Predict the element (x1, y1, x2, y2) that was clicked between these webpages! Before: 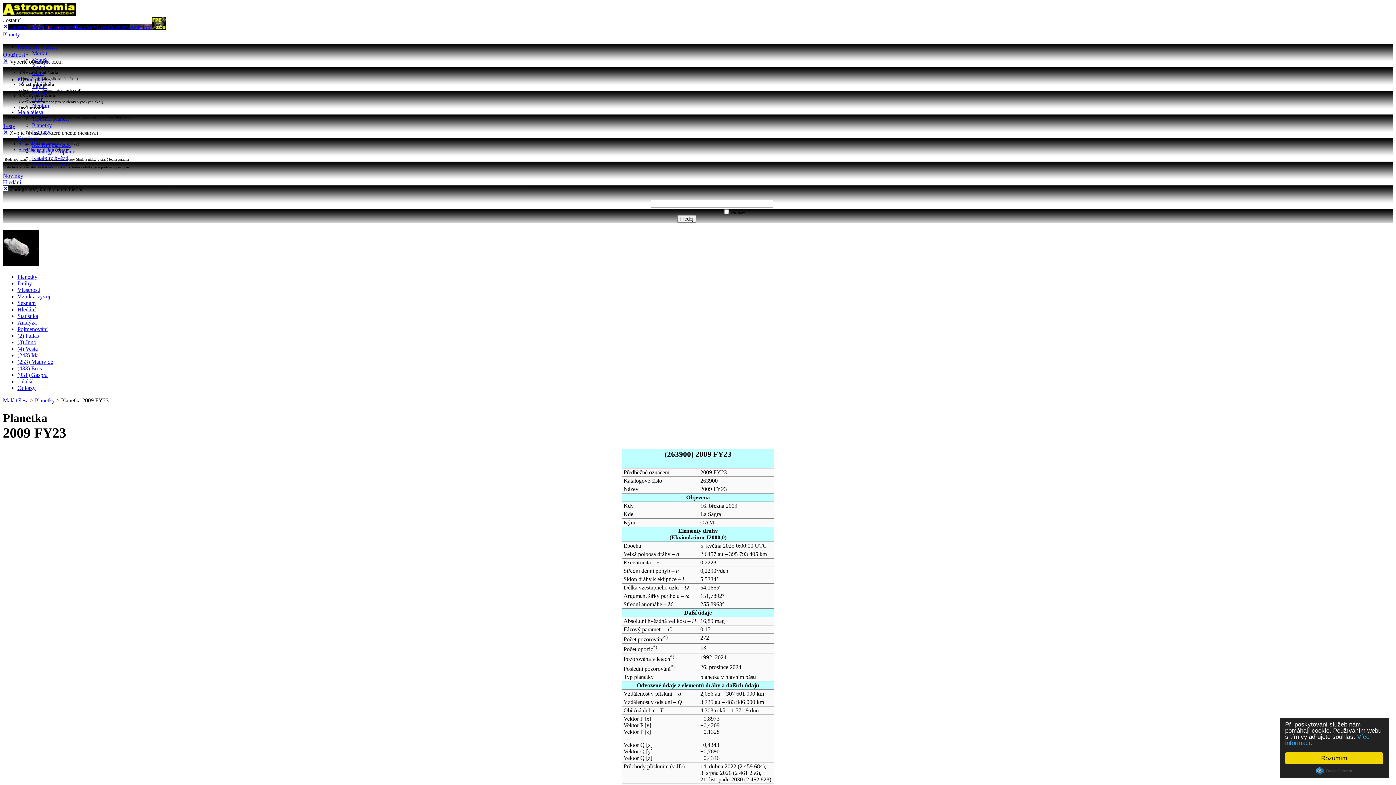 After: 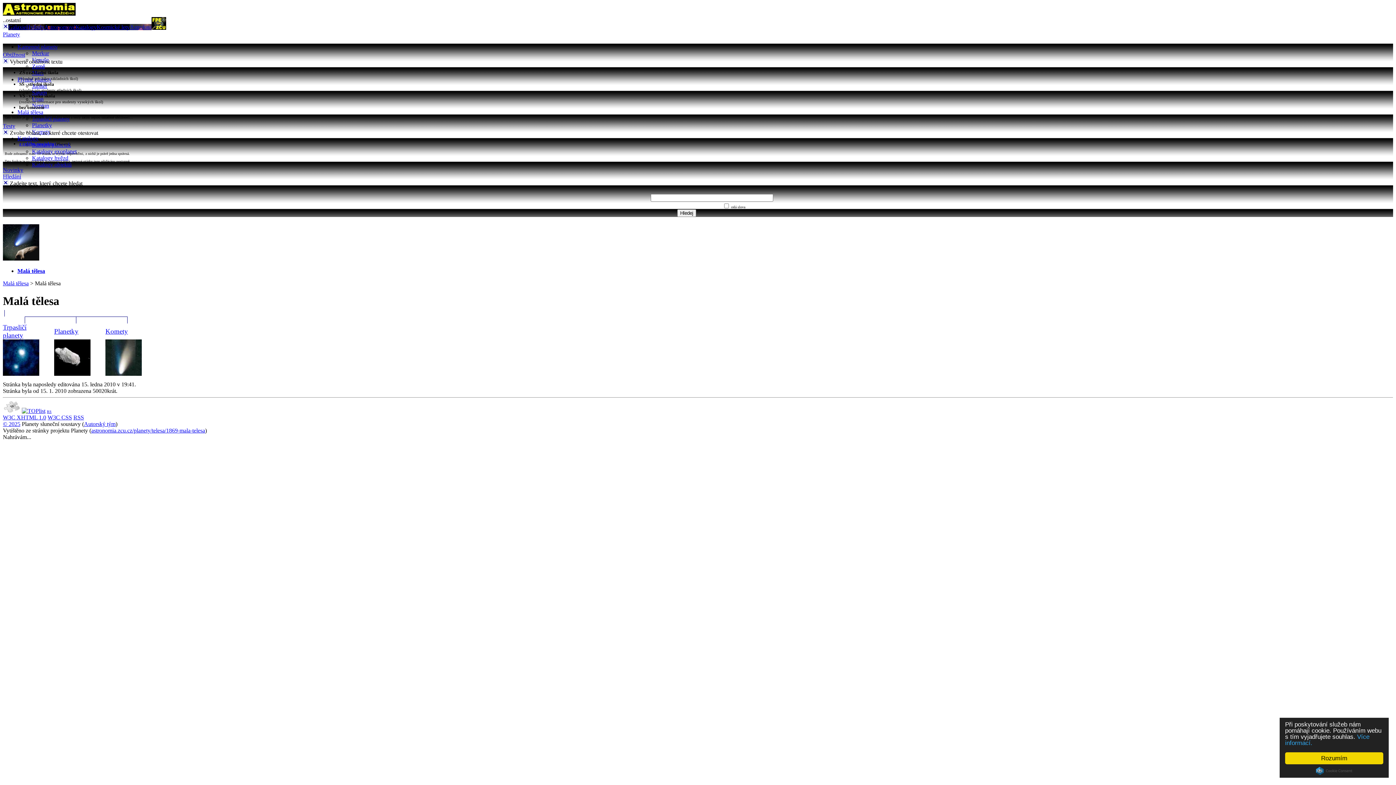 Action: label: Malá tělesa bbox: (2, 397, 28, 403)